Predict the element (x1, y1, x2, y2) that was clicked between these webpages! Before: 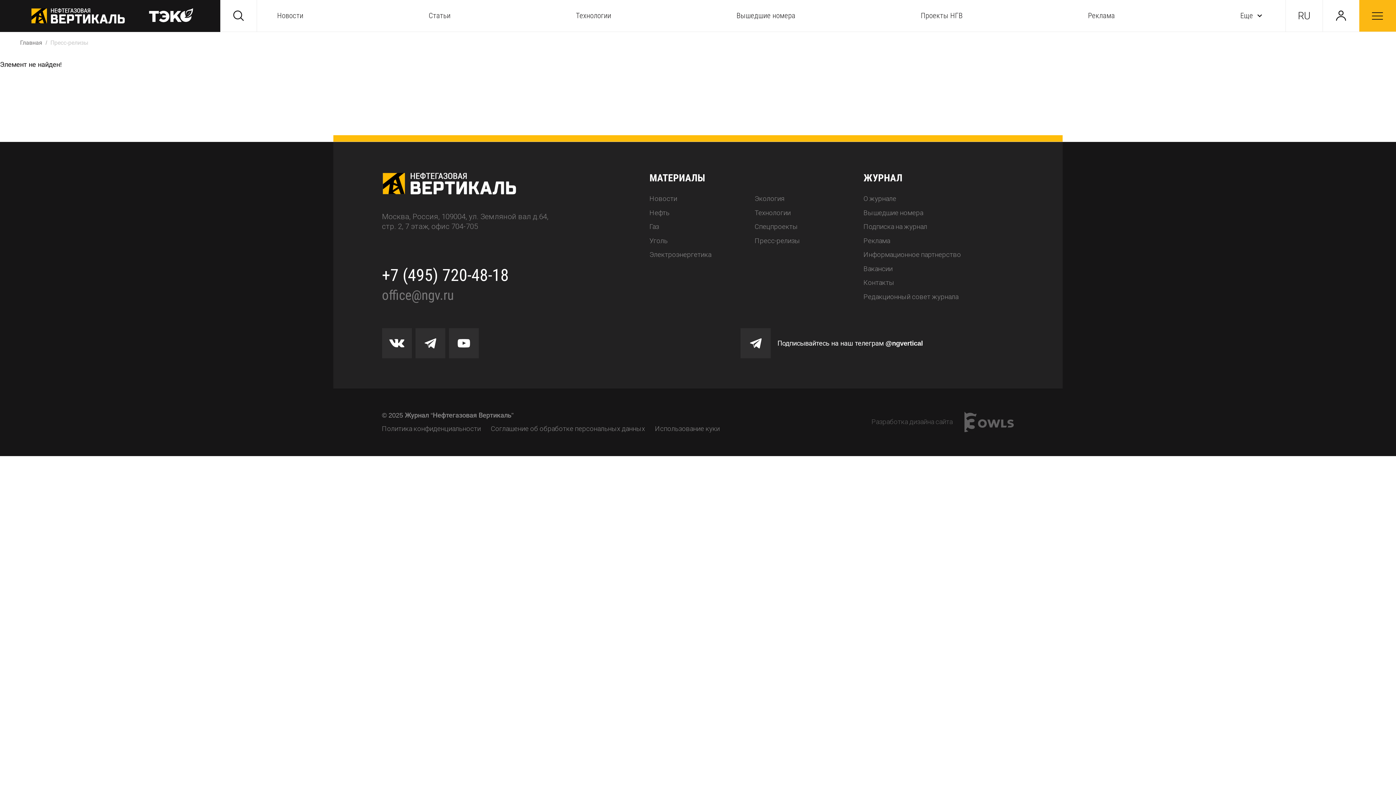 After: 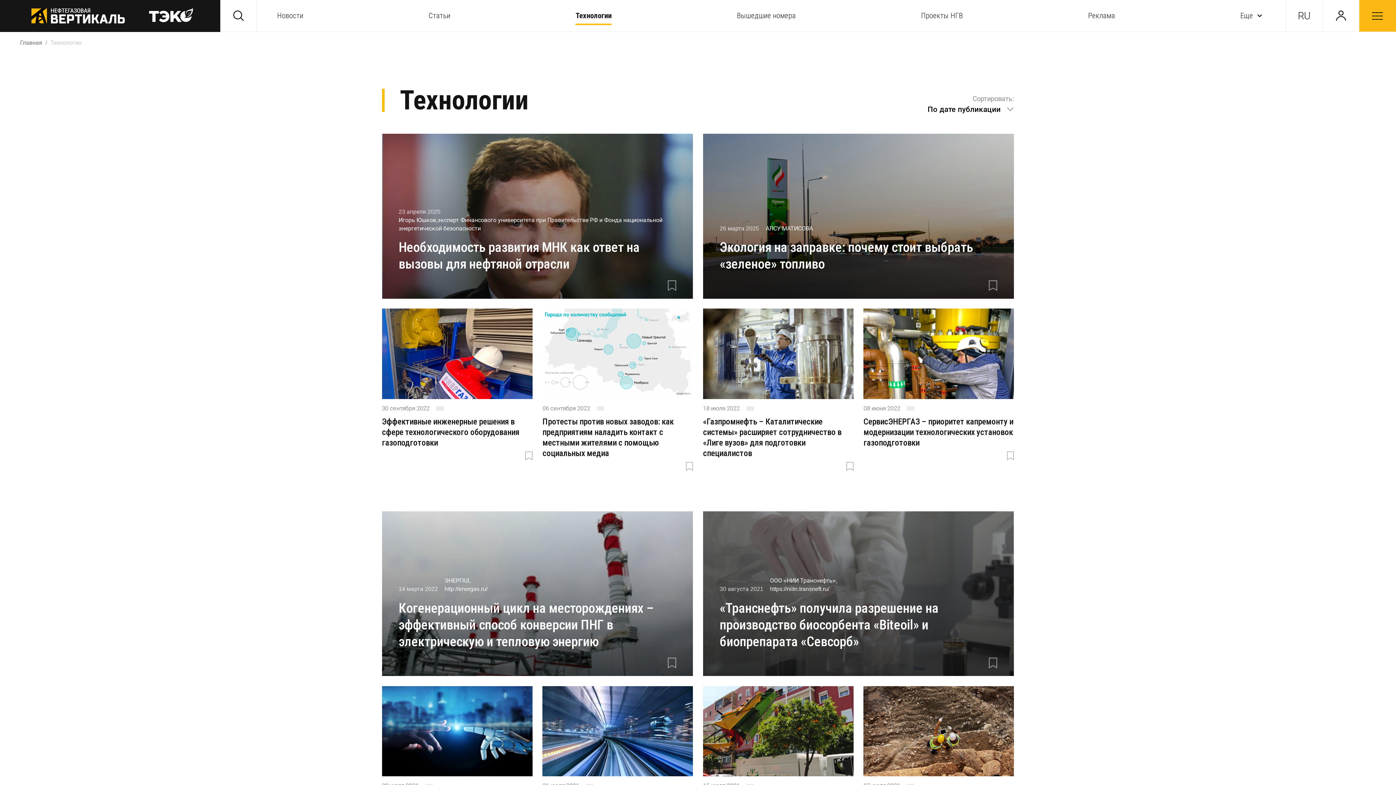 Action: label: Технологии bbox: (576, 10, 611, 20)